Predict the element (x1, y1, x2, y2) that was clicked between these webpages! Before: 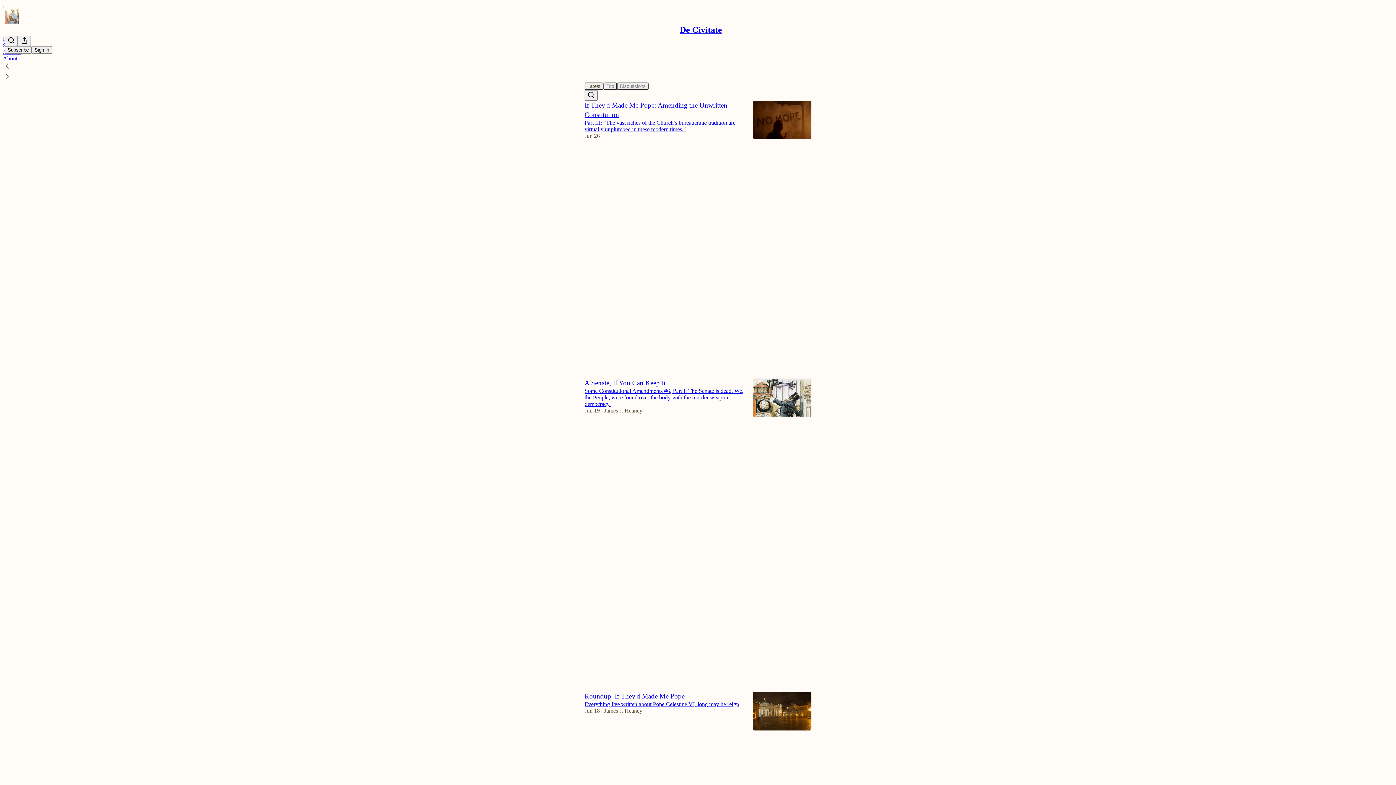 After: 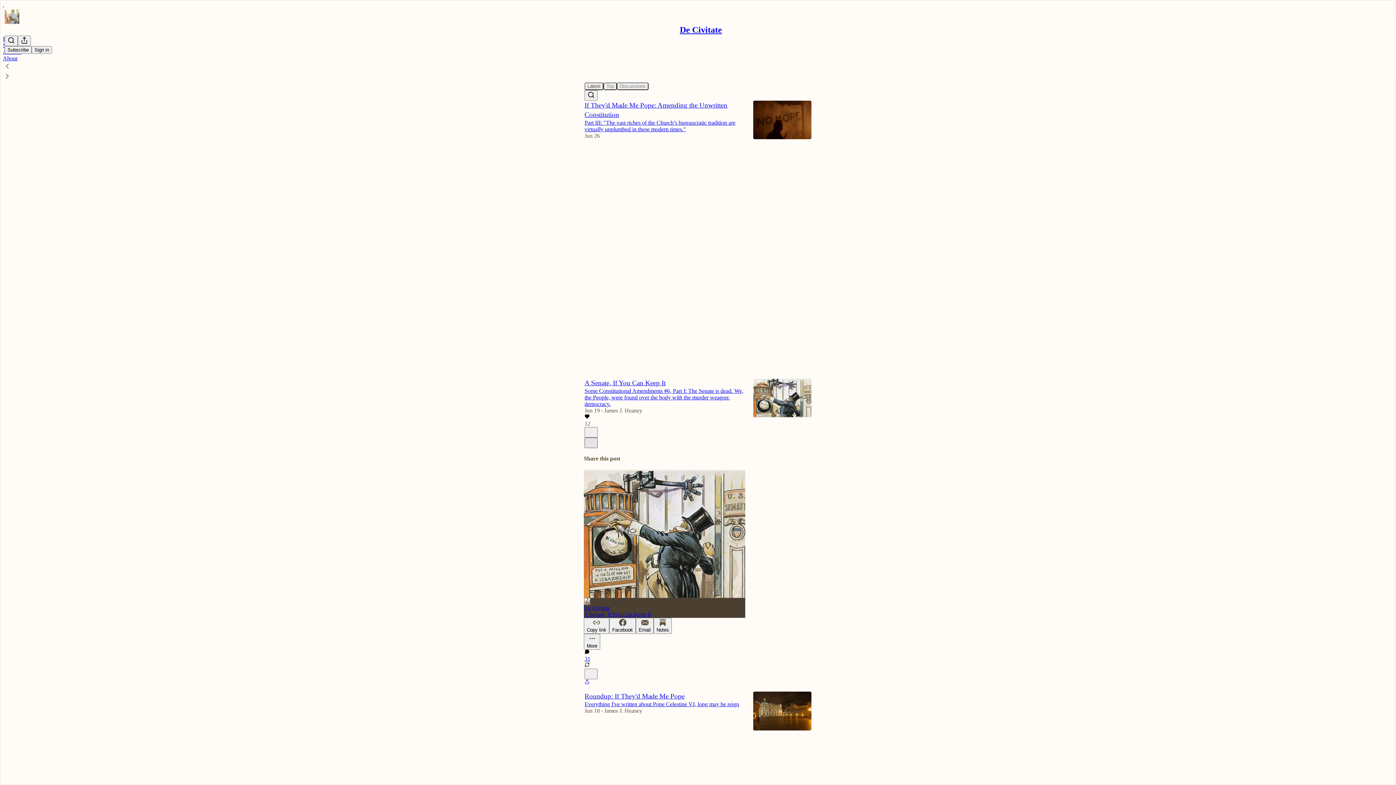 Action: label: X bbox: (584, 437, 597, 448)